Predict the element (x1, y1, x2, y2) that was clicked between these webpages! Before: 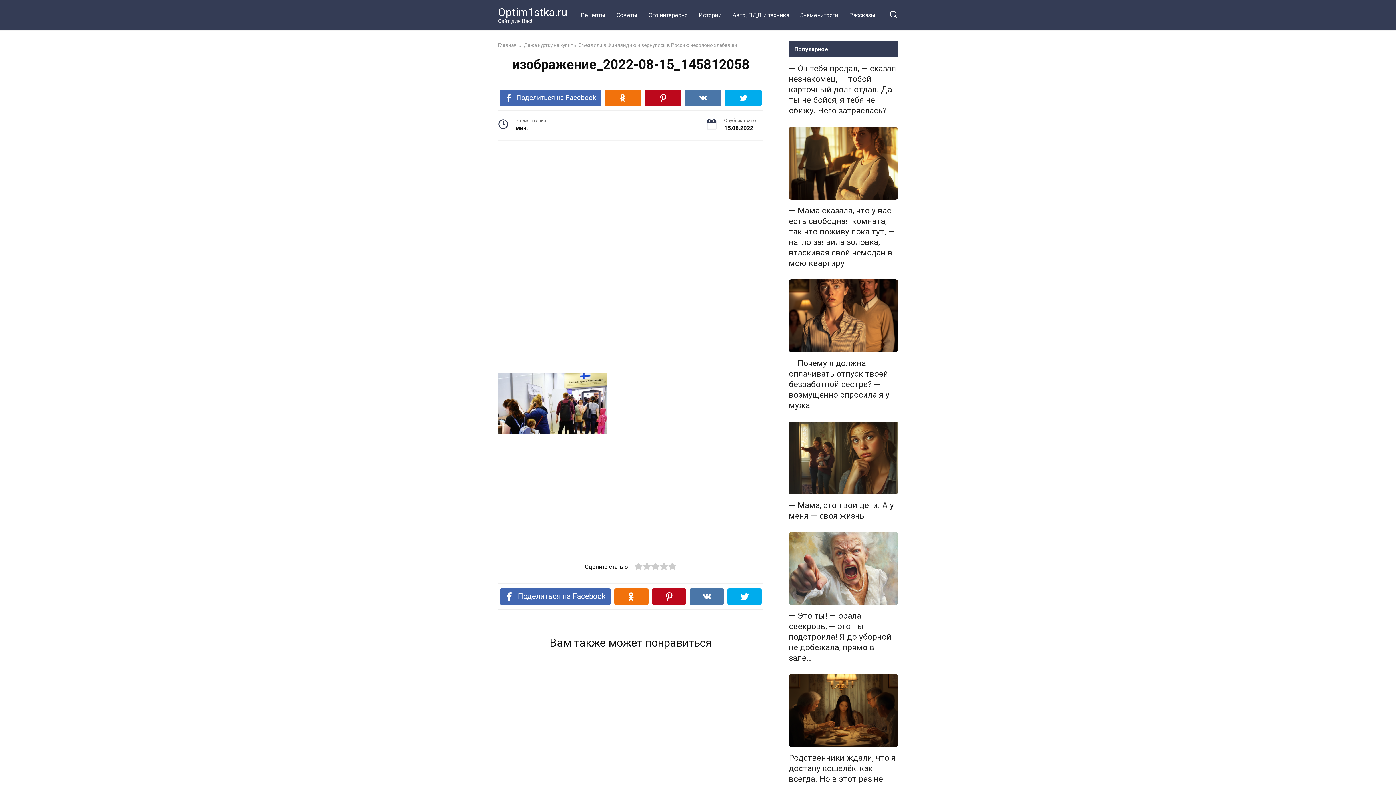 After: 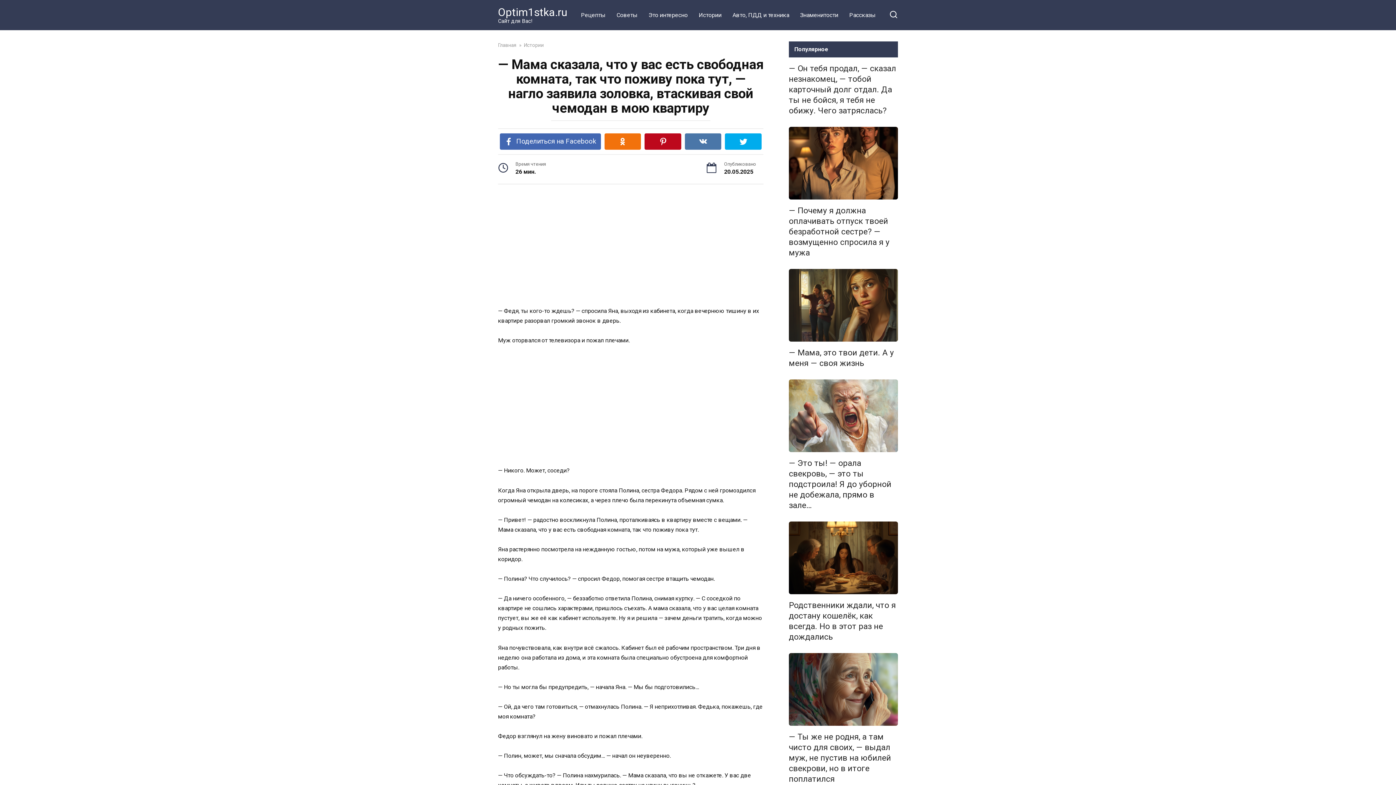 Action: bbox: (789, 126, 898, 199)